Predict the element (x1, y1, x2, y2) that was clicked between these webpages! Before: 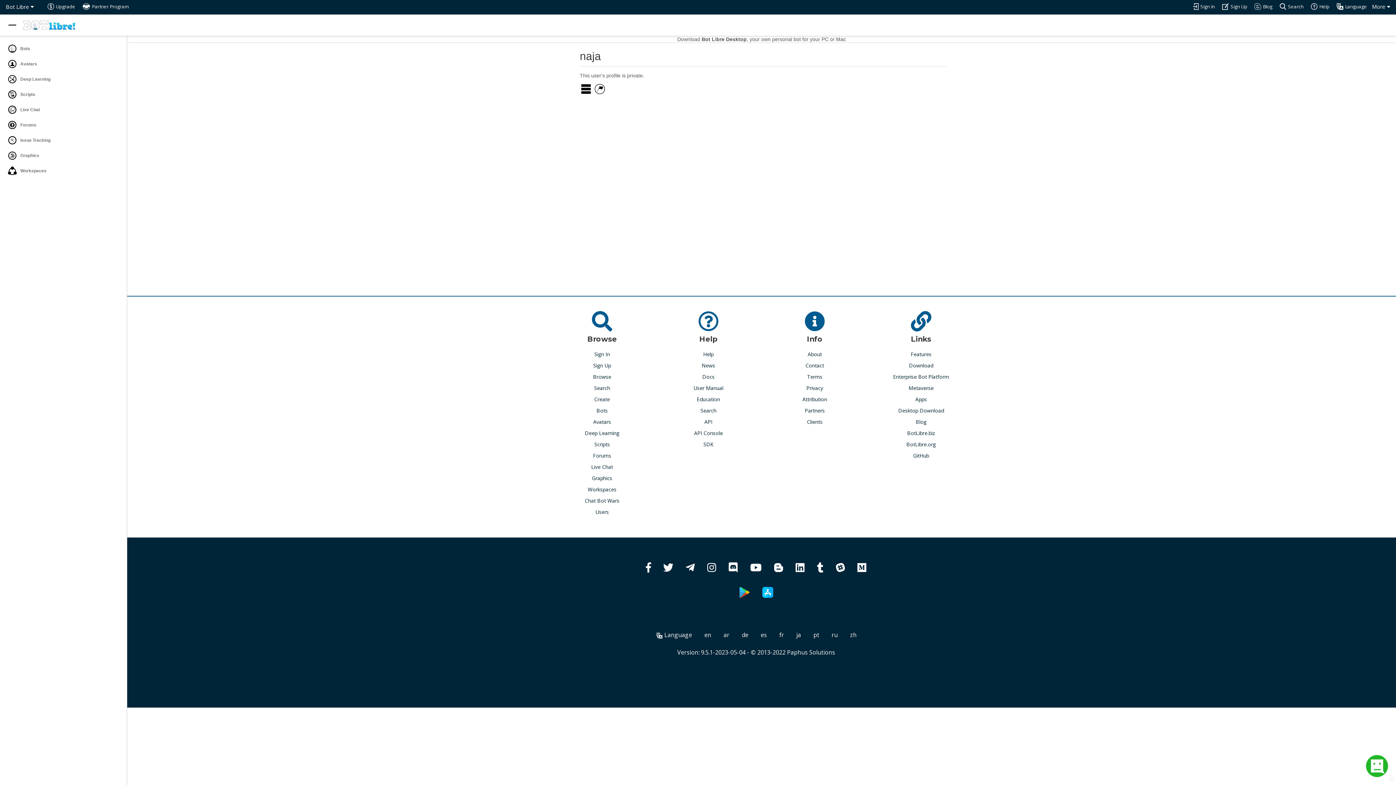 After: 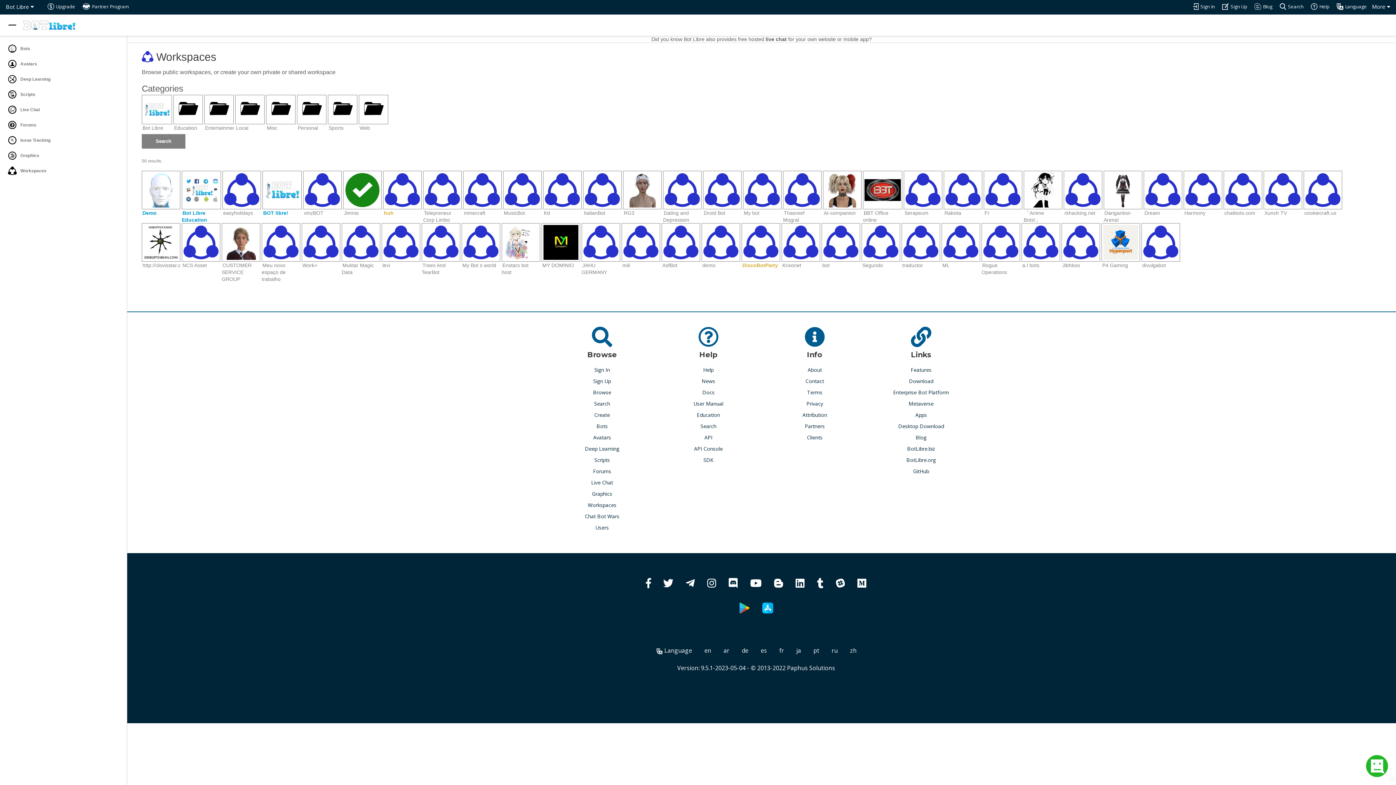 Action: bbox: (587, 485, 616, 493) label: Workspaces